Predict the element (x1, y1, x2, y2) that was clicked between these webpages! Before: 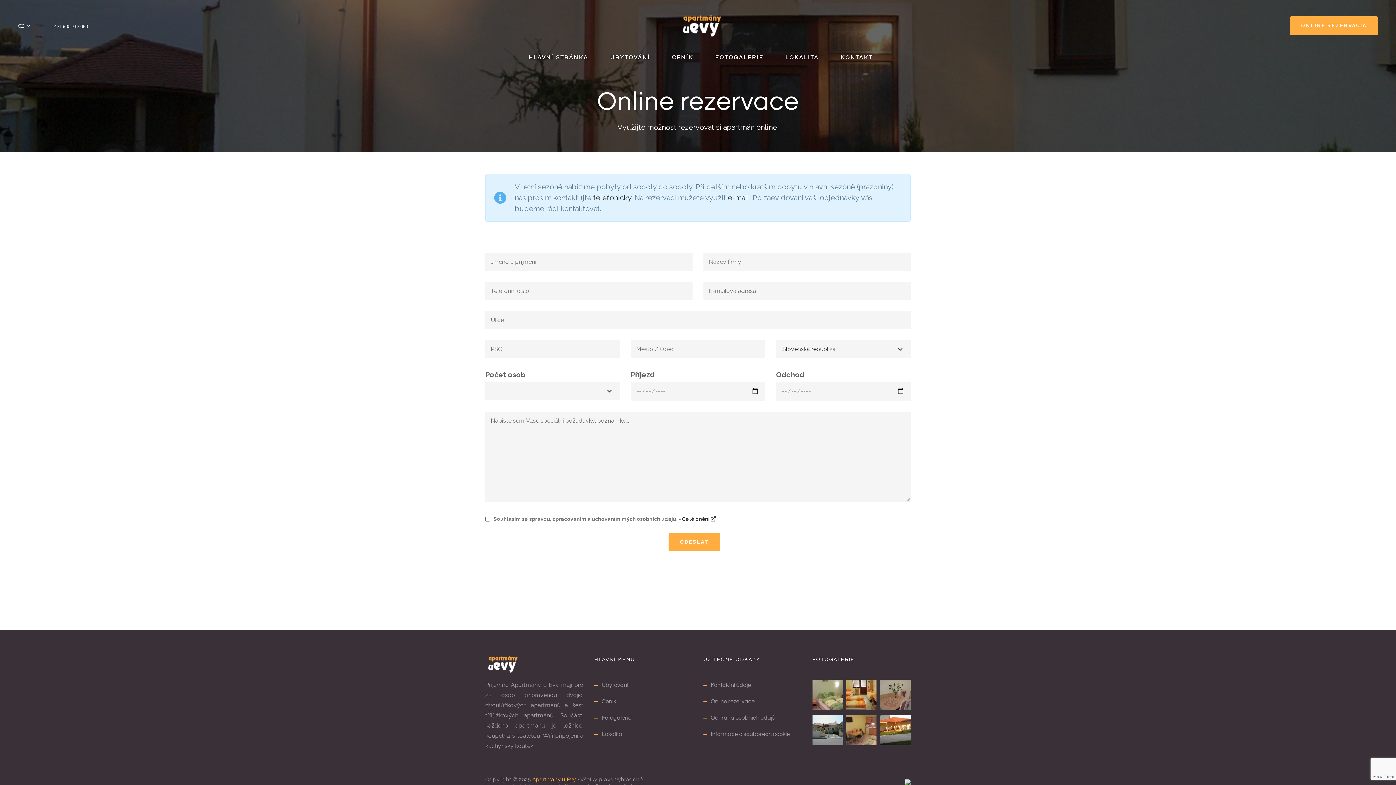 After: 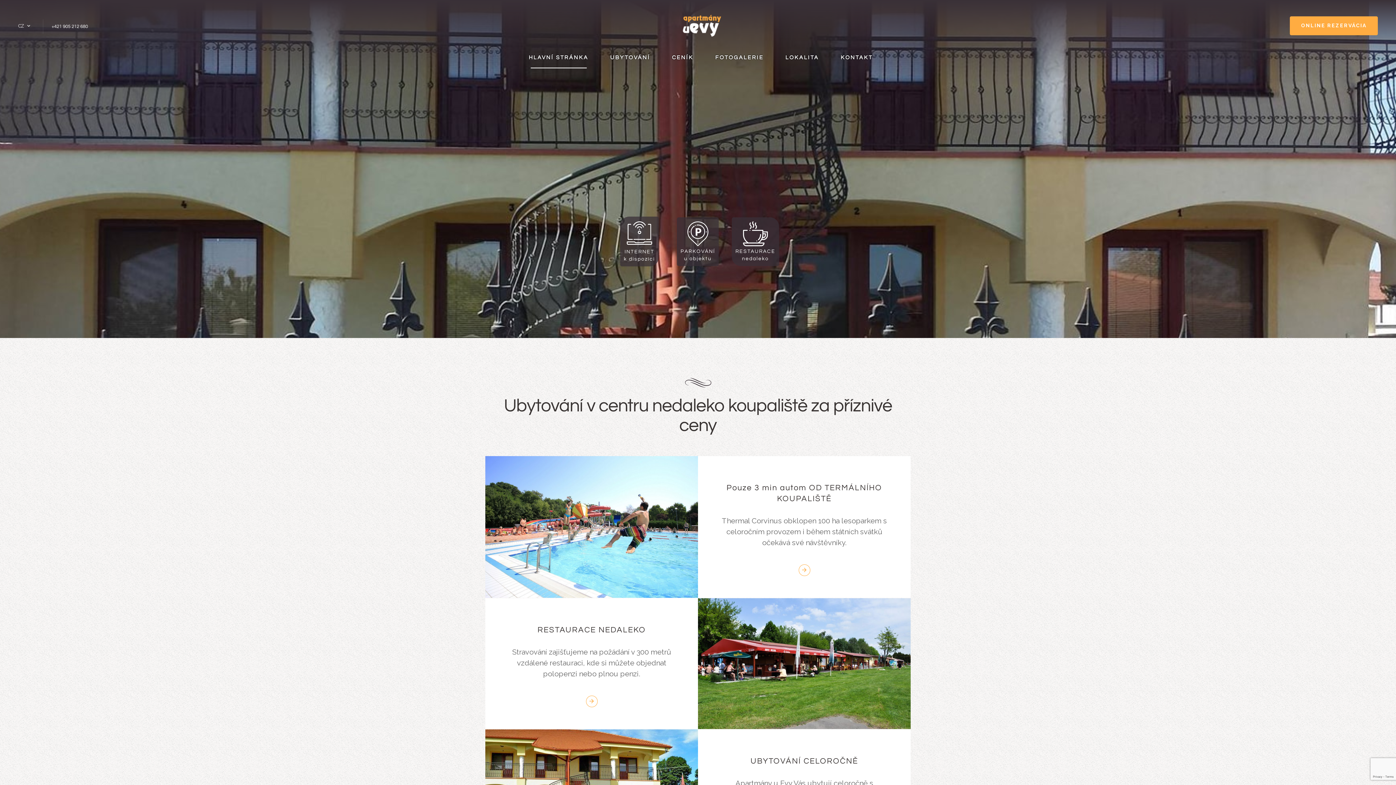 Action: bbox: (679, 20, 722, 29)